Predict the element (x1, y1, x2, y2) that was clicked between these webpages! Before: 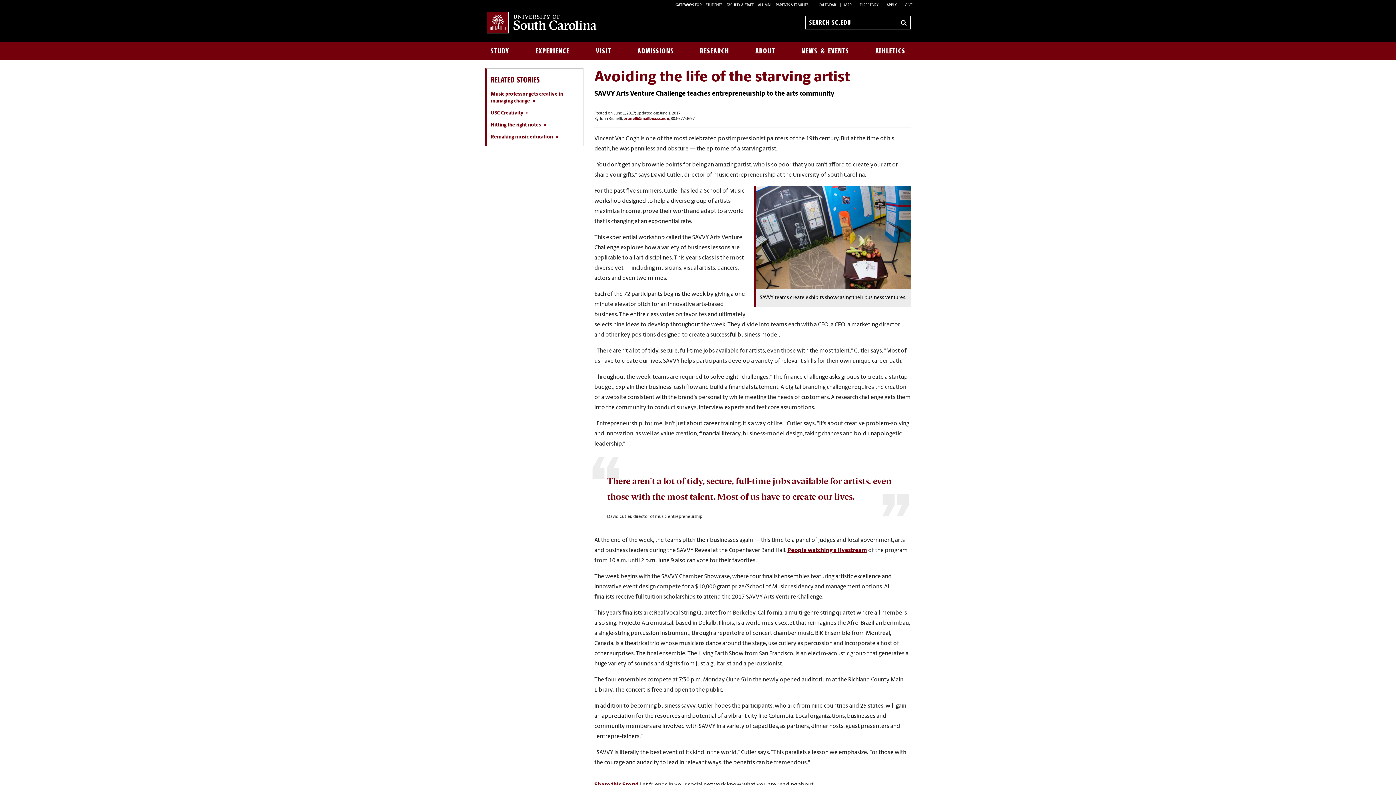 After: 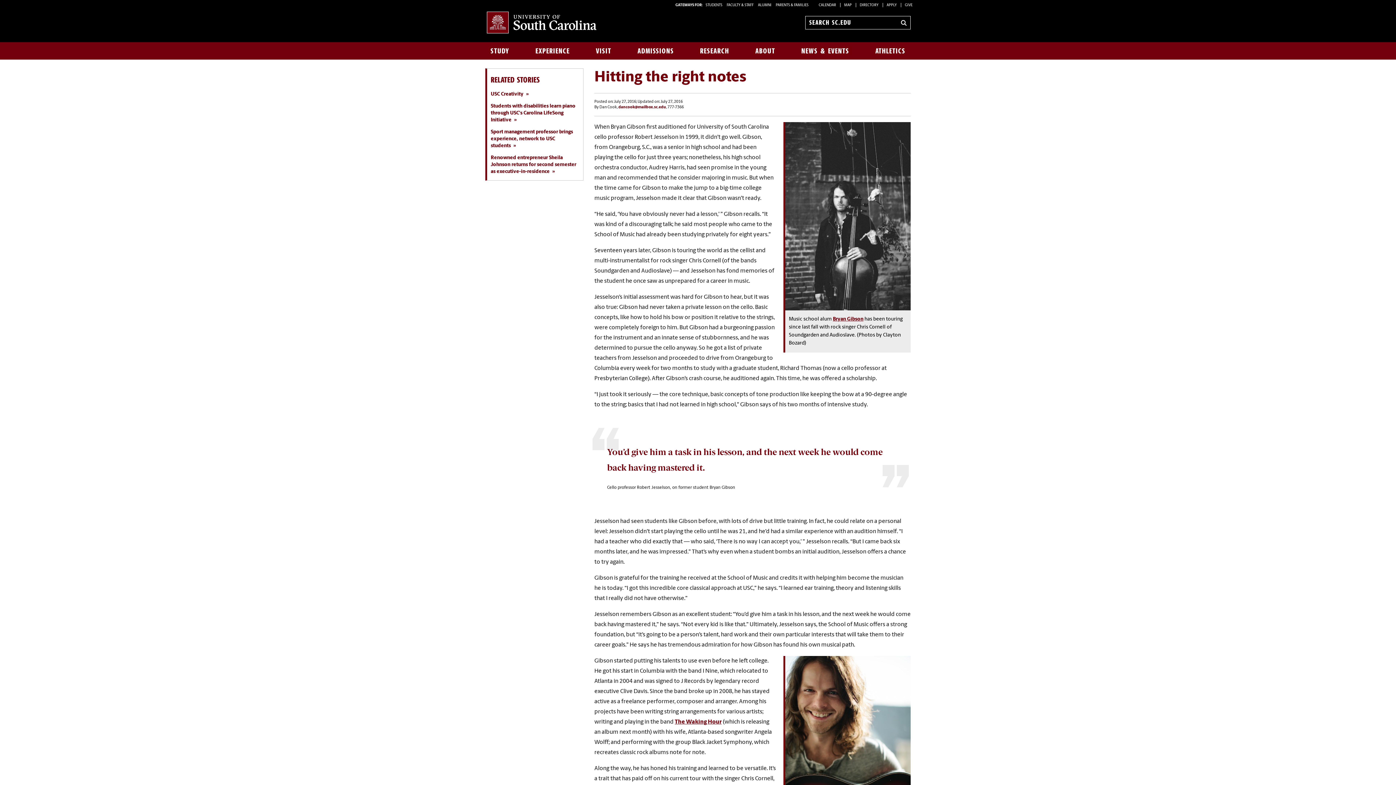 Action: label: Hitting the right notes bbox: (490, 122, 546, 128)